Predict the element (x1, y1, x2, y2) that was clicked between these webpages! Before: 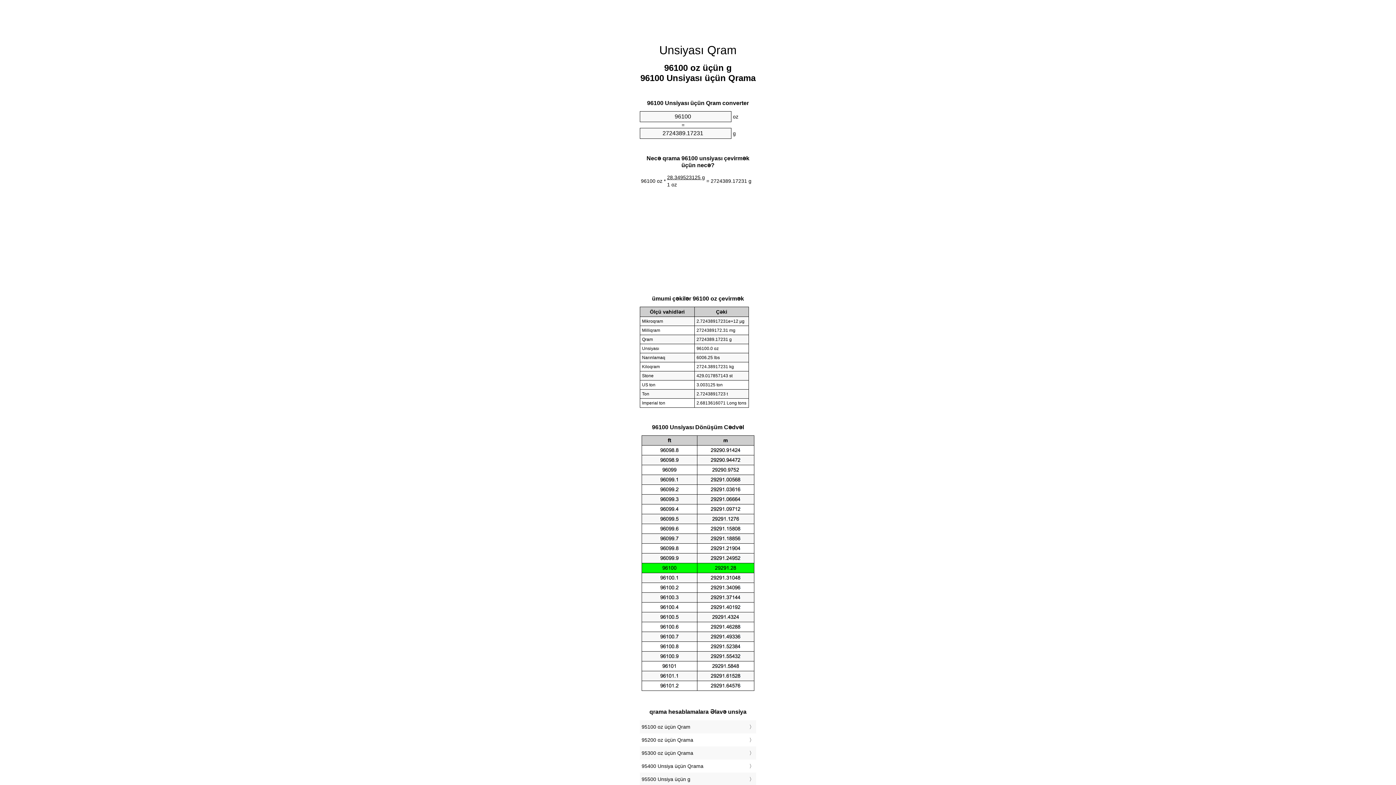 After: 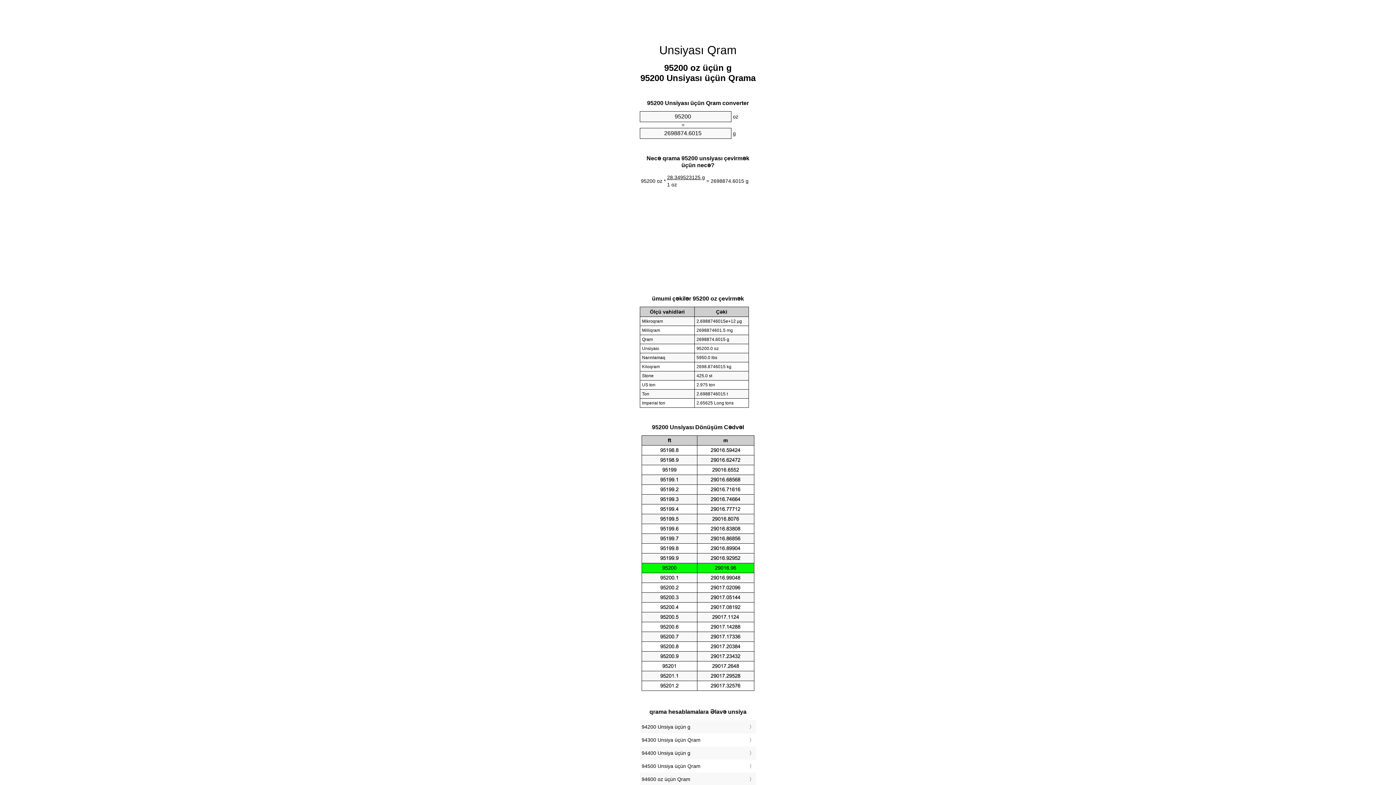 Action: bbox: (641, 735, 754, 745) label: 95200 oz üçün Qrama